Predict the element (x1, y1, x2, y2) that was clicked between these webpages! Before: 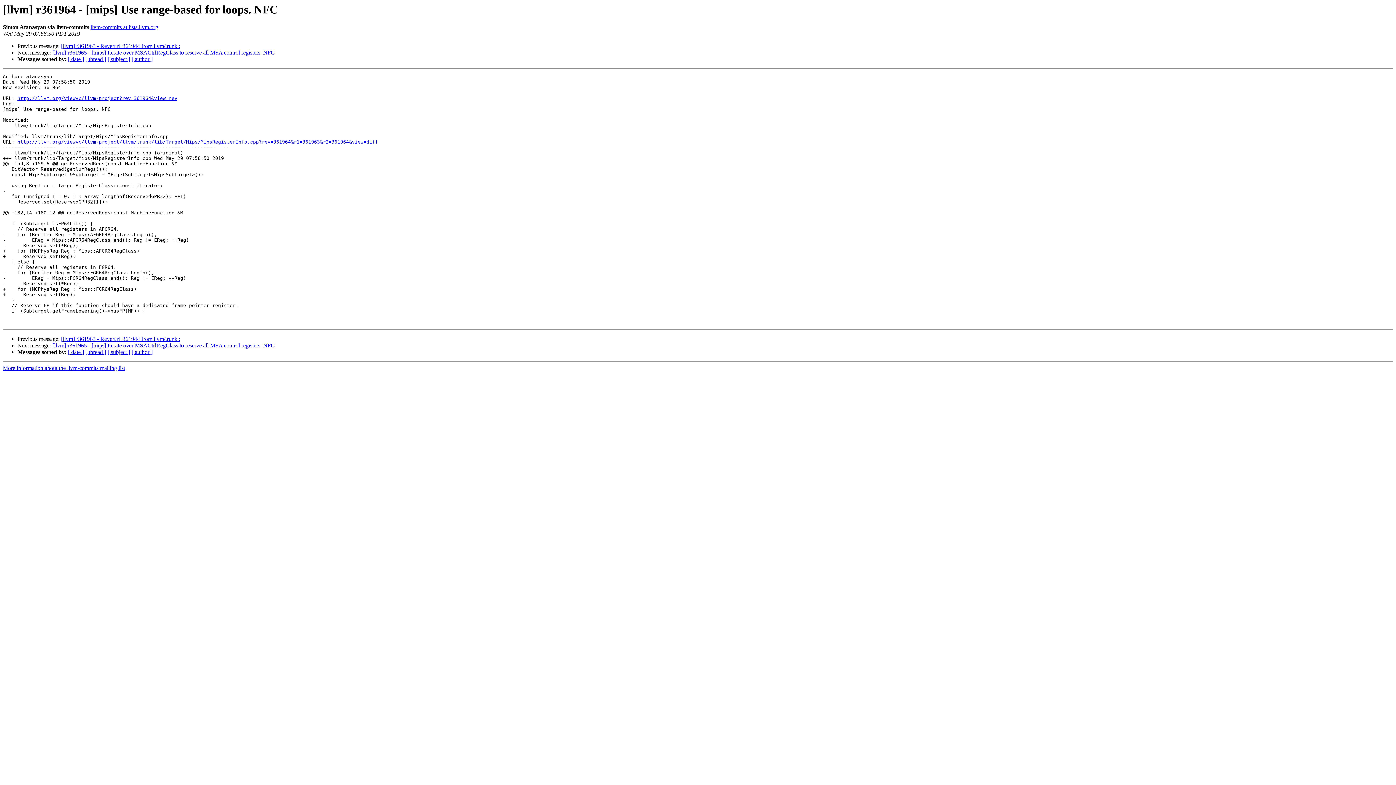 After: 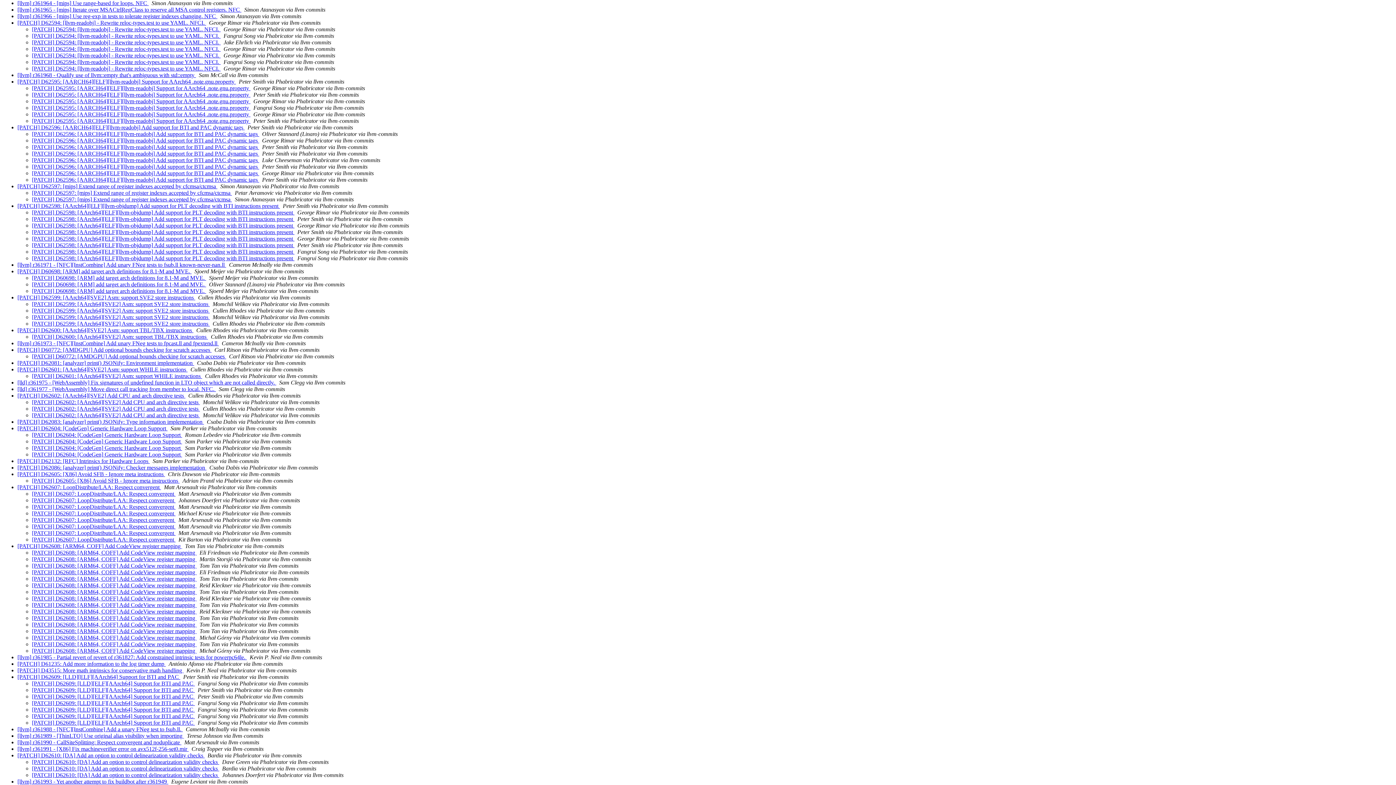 Action: bbox: (85, 56, 106, 62) label: [ thread ]